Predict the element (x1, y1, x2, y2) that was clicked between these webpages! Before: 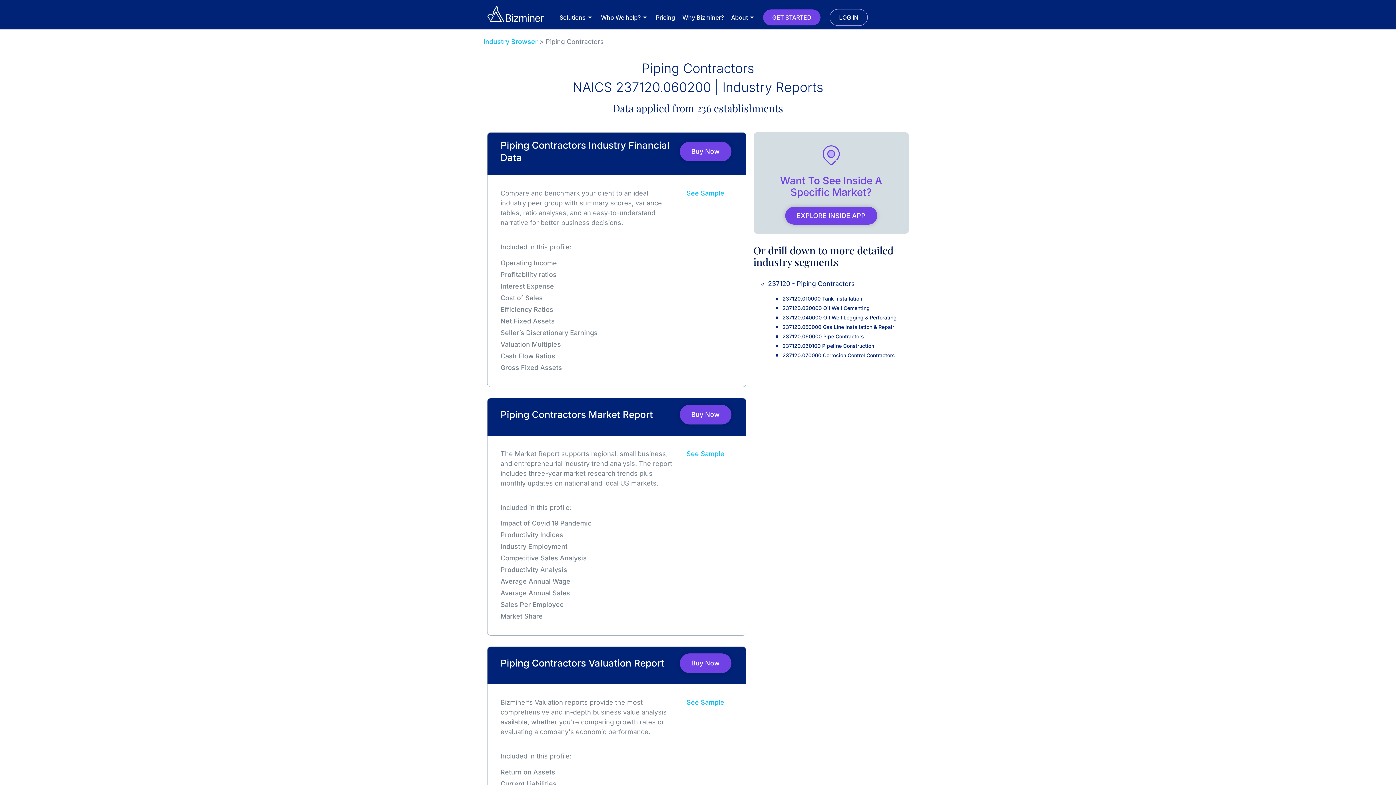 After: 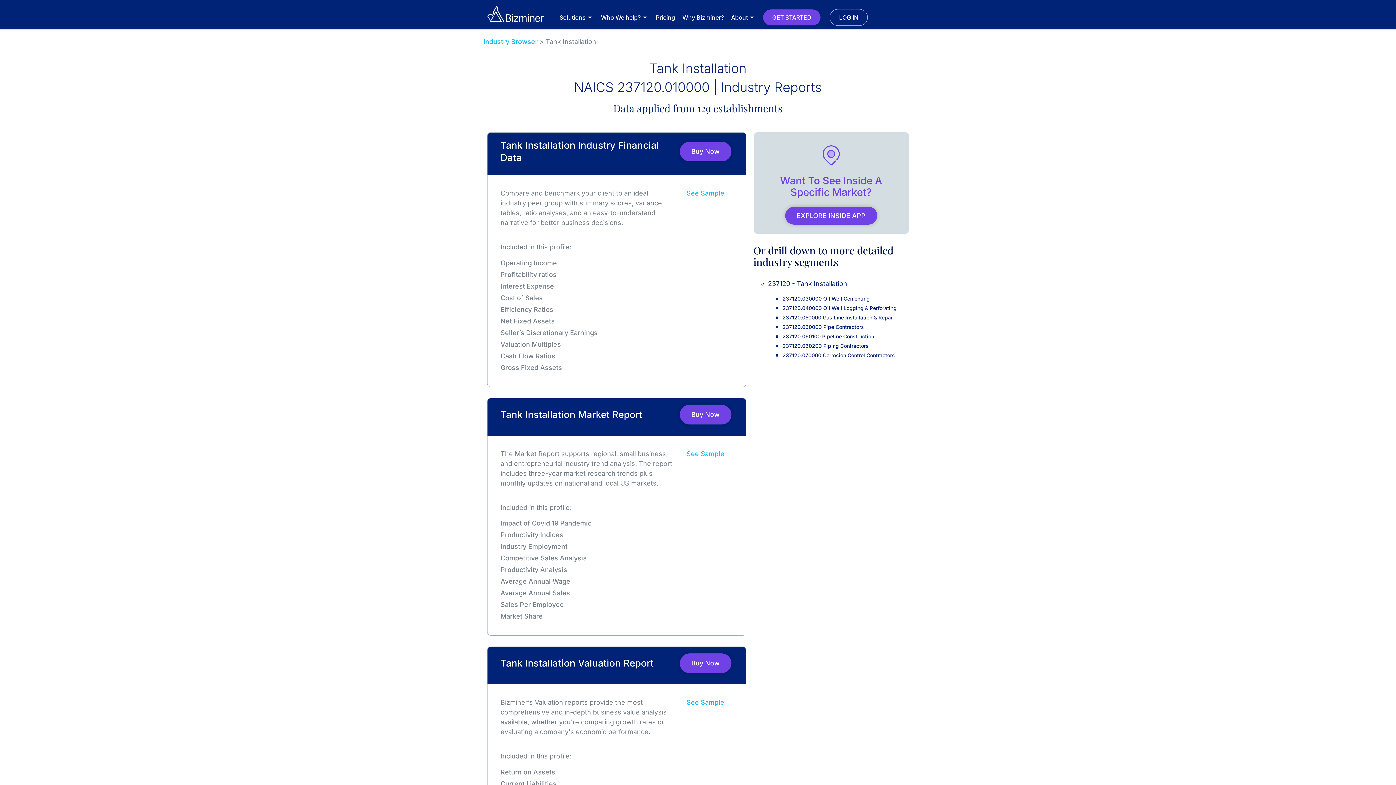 Action: bbox: (782, 295, 862, 301) label: 237120.010000 Tank Installation